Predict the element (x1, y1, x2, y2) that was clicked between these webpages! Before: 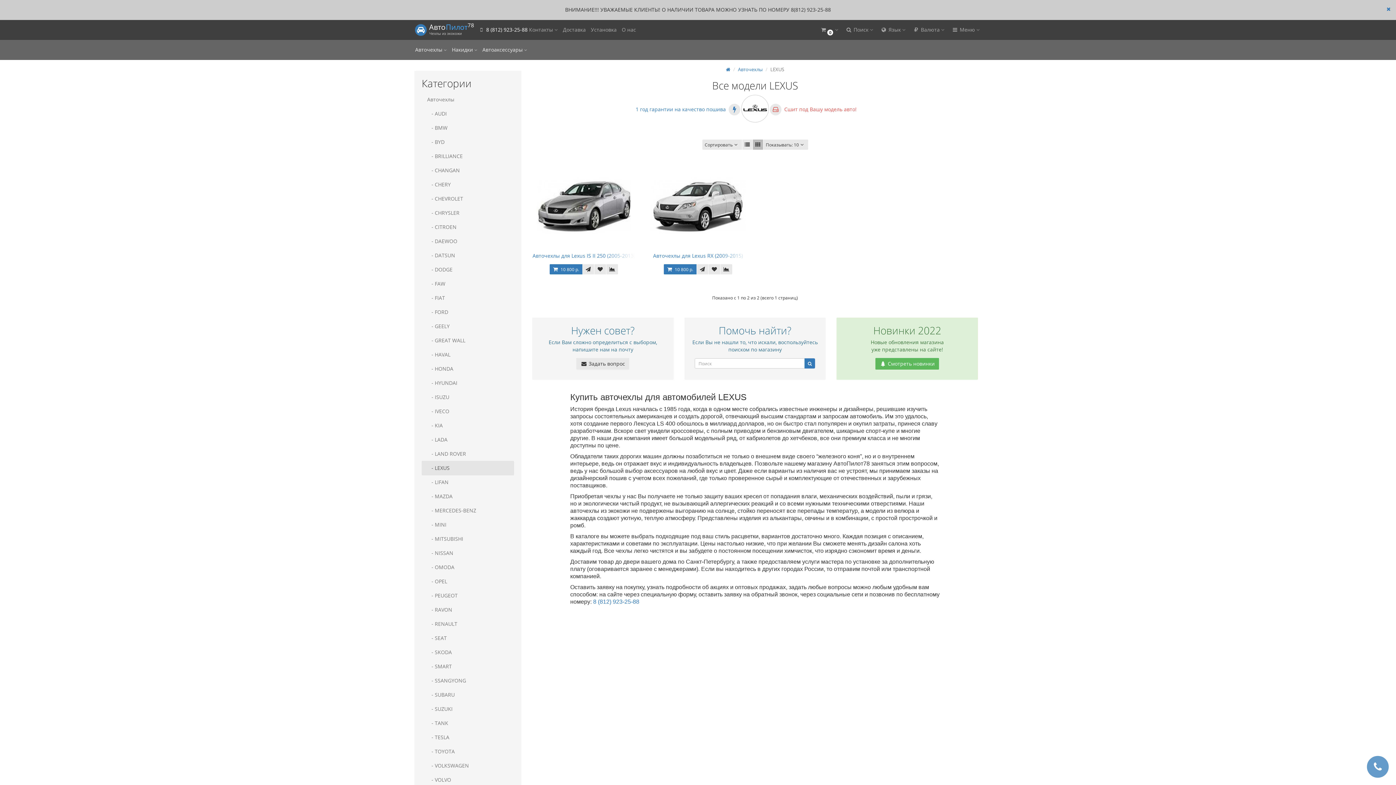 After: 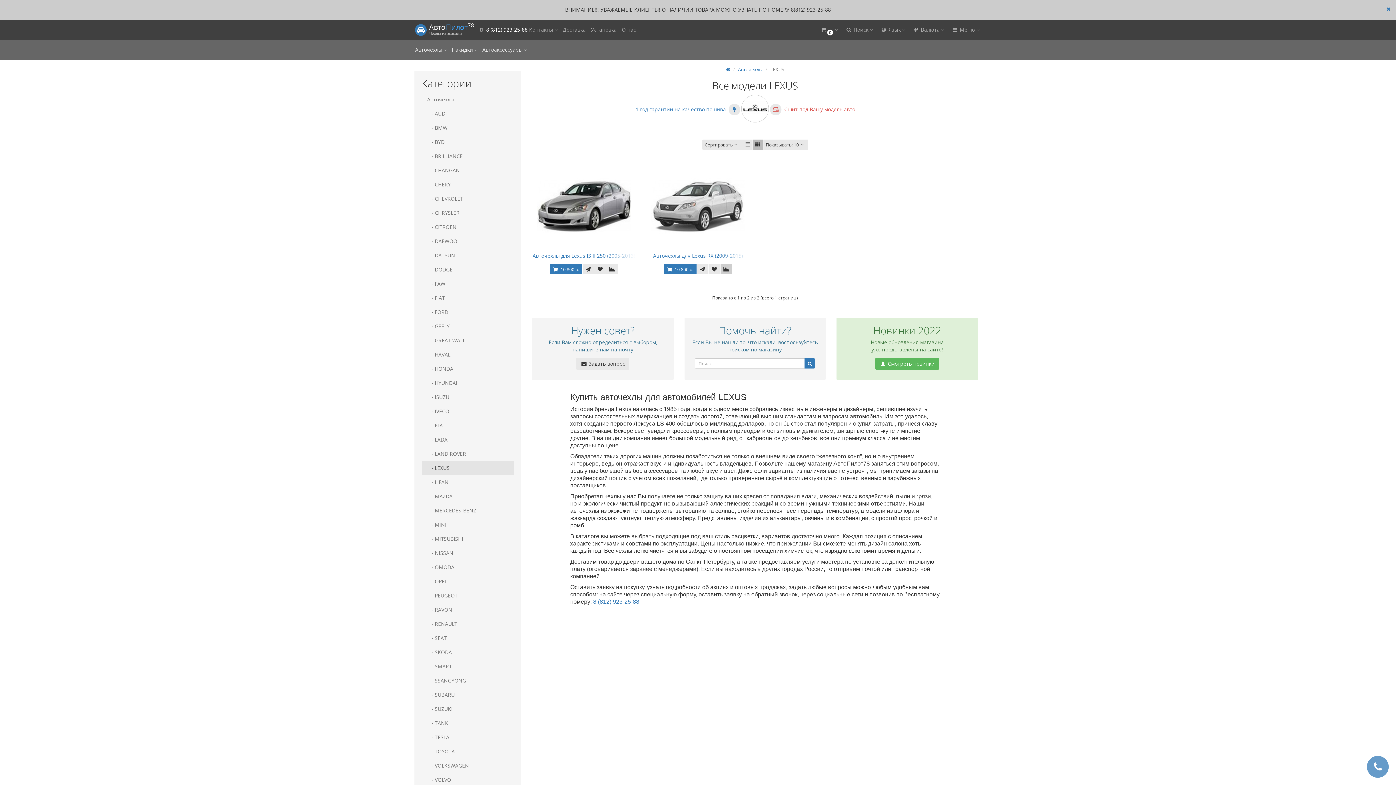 Action: bbox: (720, 264, 732, 274)